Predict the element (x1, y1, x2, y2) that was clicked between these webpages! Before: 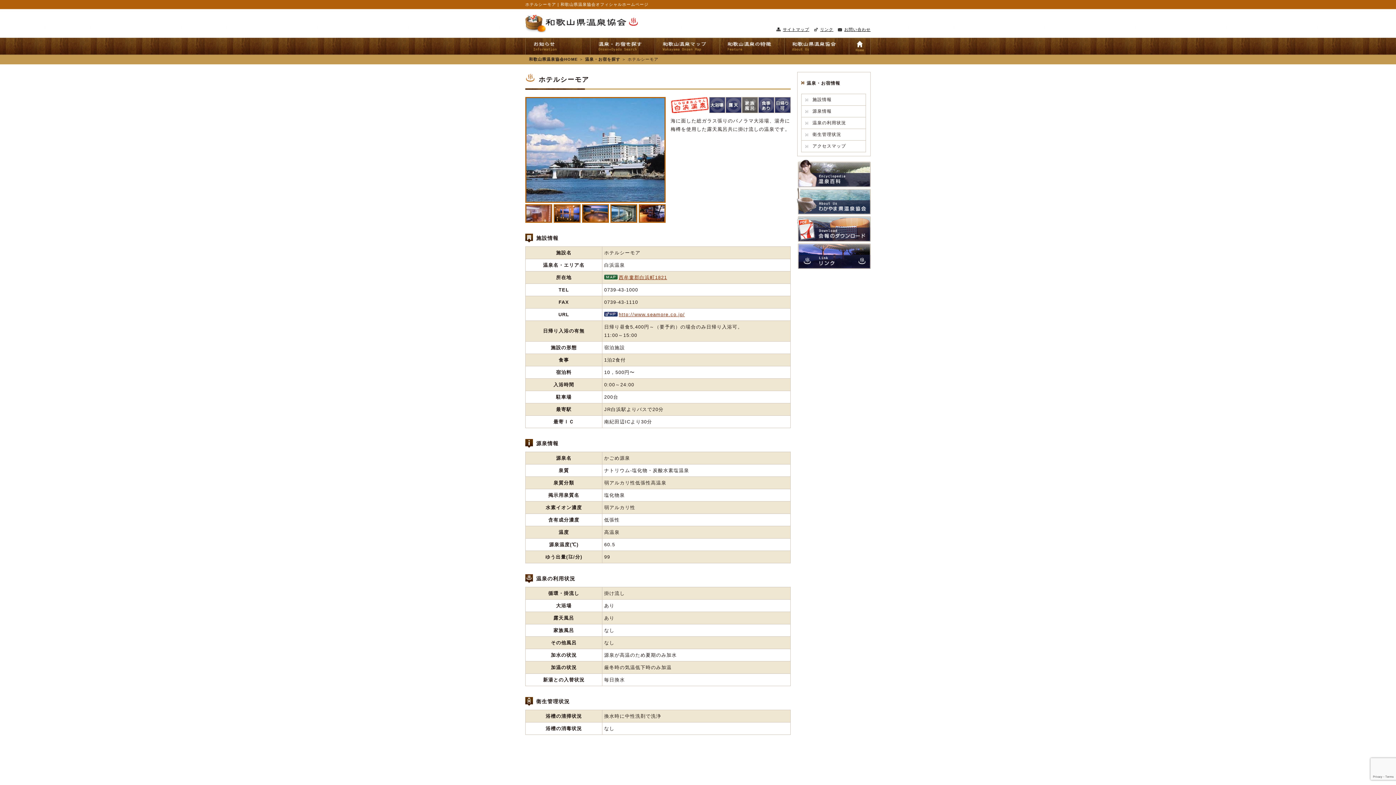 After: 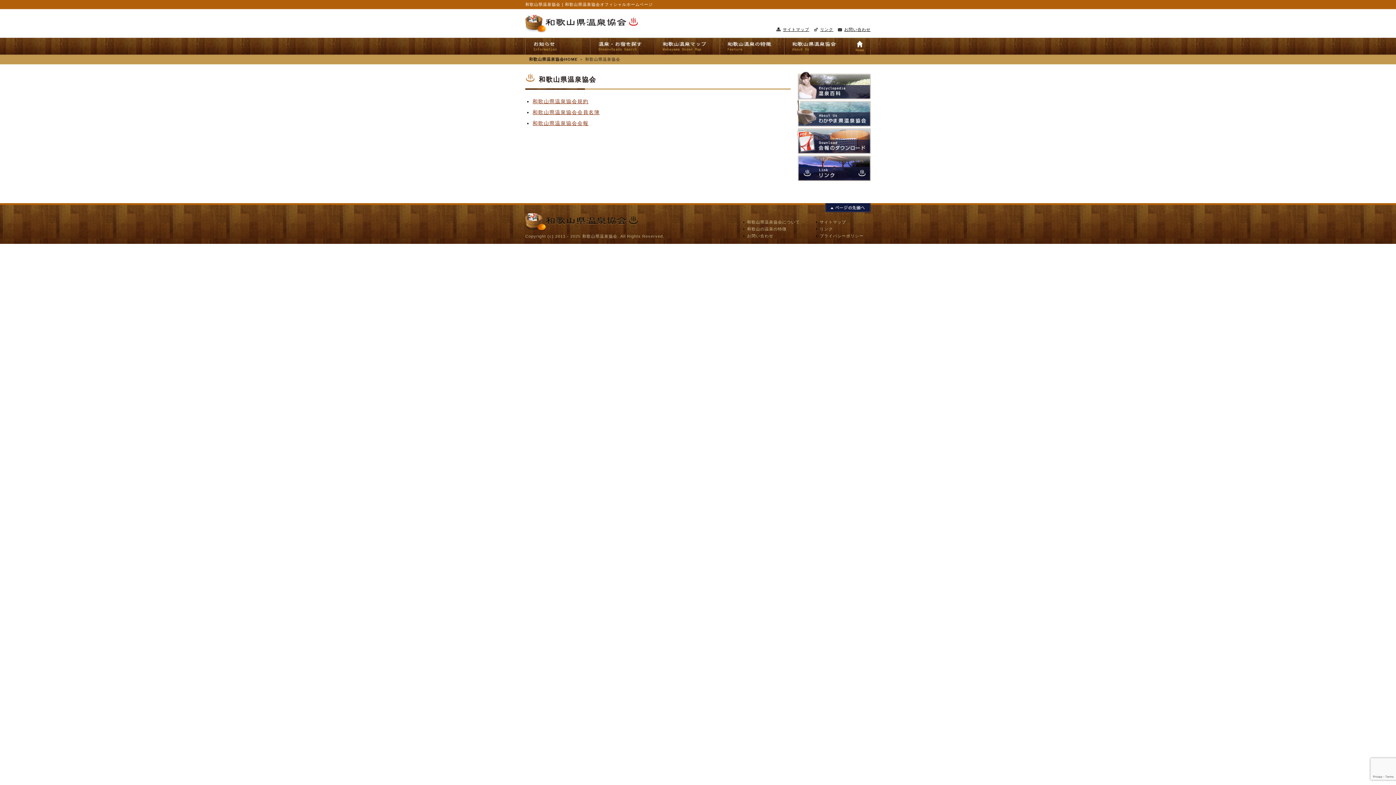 Action: bbox: (784, 46, 849, 52)